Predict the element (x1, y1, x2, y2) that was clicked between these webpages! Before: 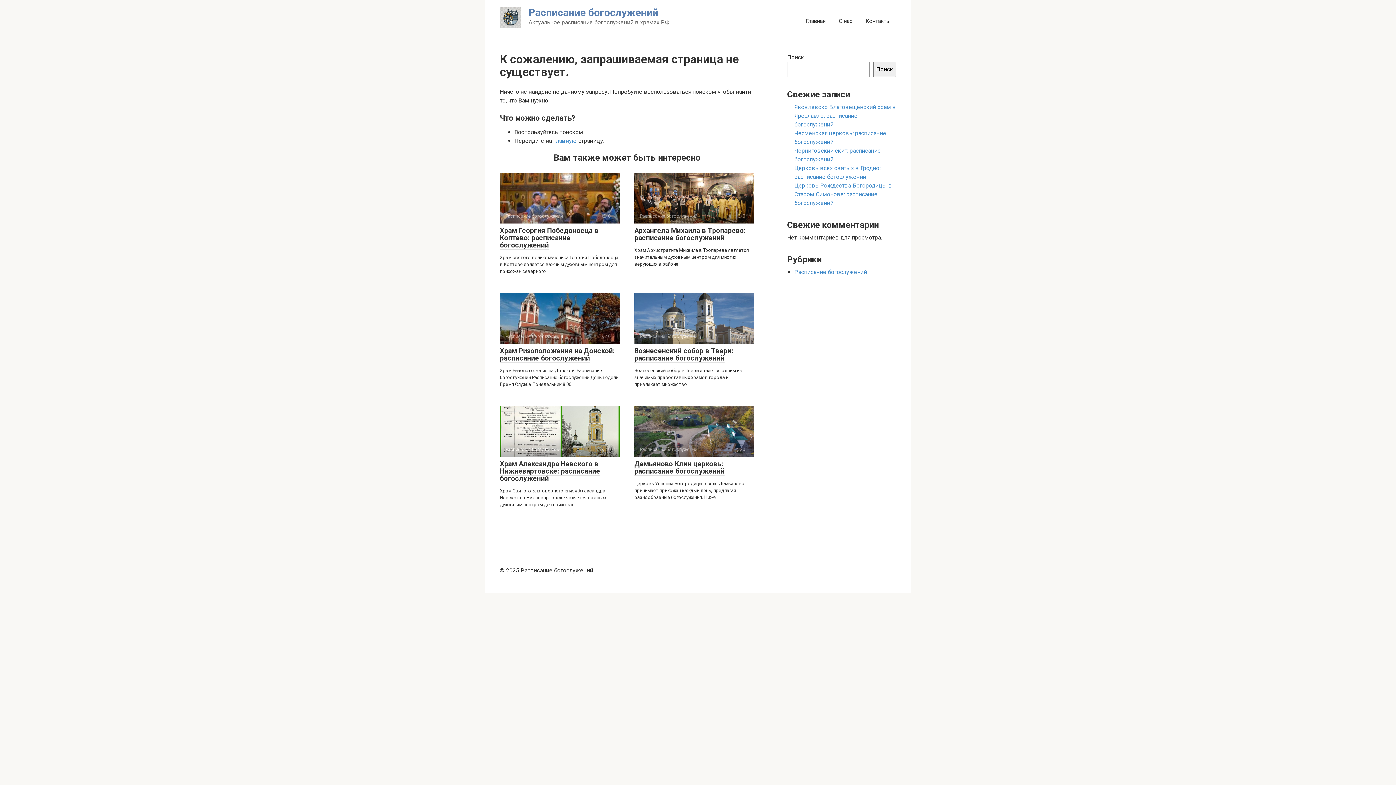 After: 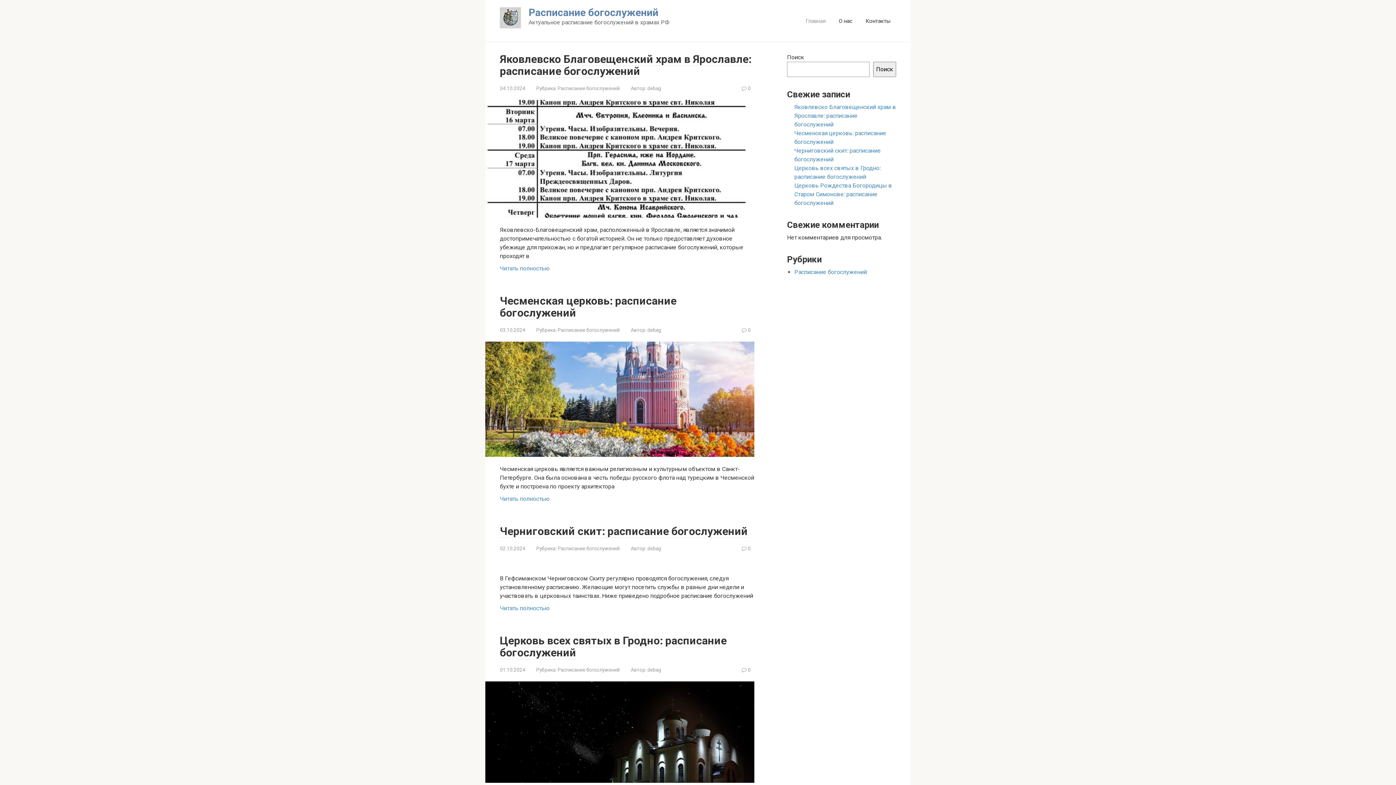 Action: label: Расписание богослужений bbox: (528, 6, 658, 18)